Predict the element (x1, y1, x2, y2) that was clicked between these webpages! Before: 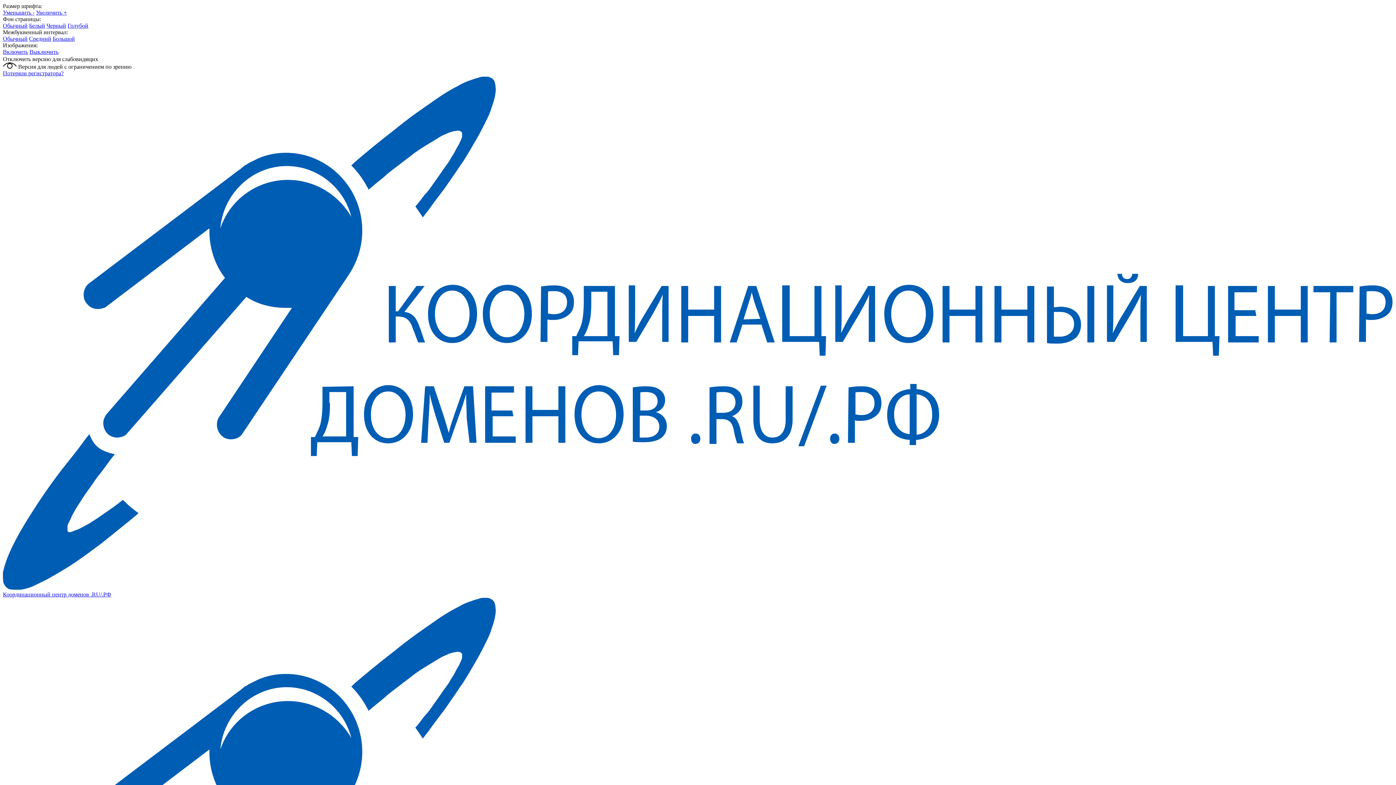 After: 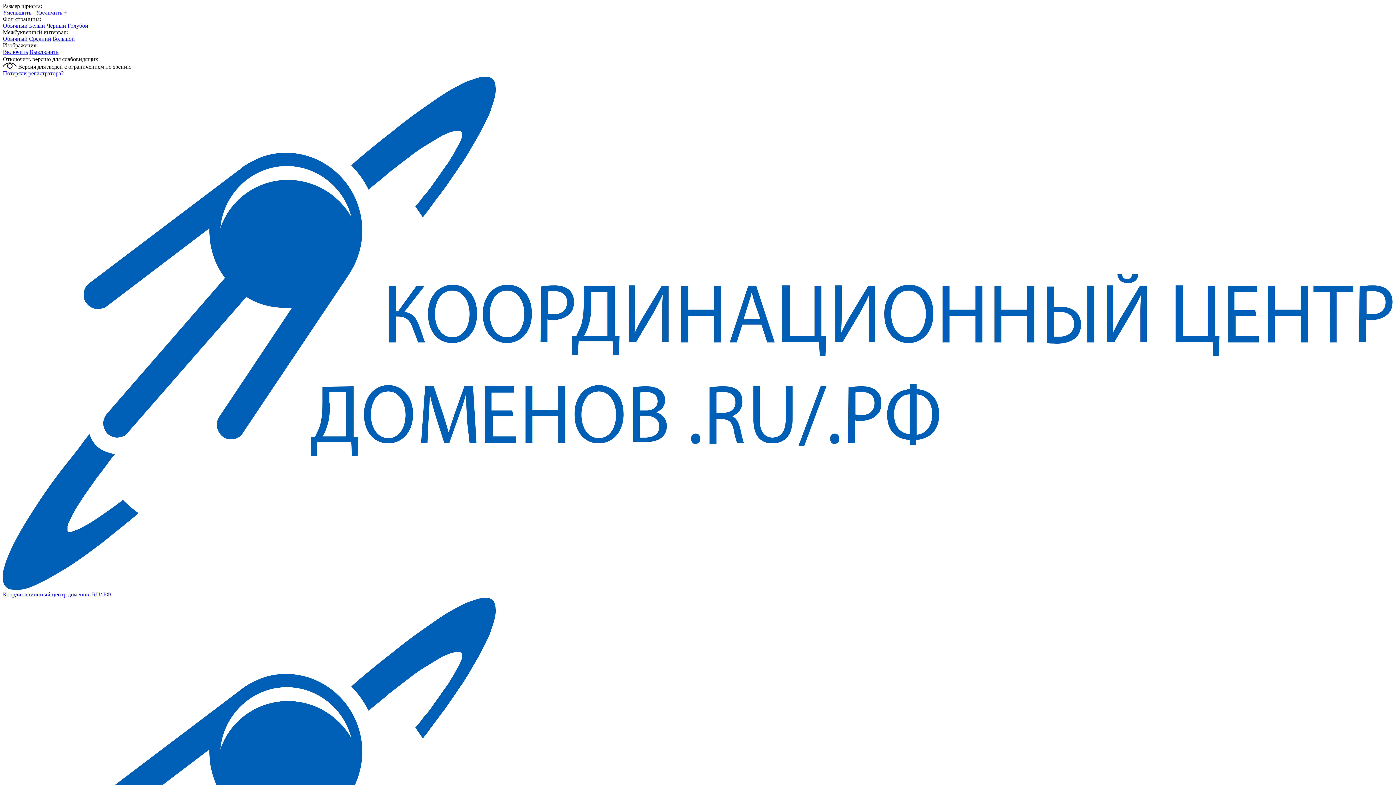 Action: label: Выключить bbox: (29, 48, 58, 54)